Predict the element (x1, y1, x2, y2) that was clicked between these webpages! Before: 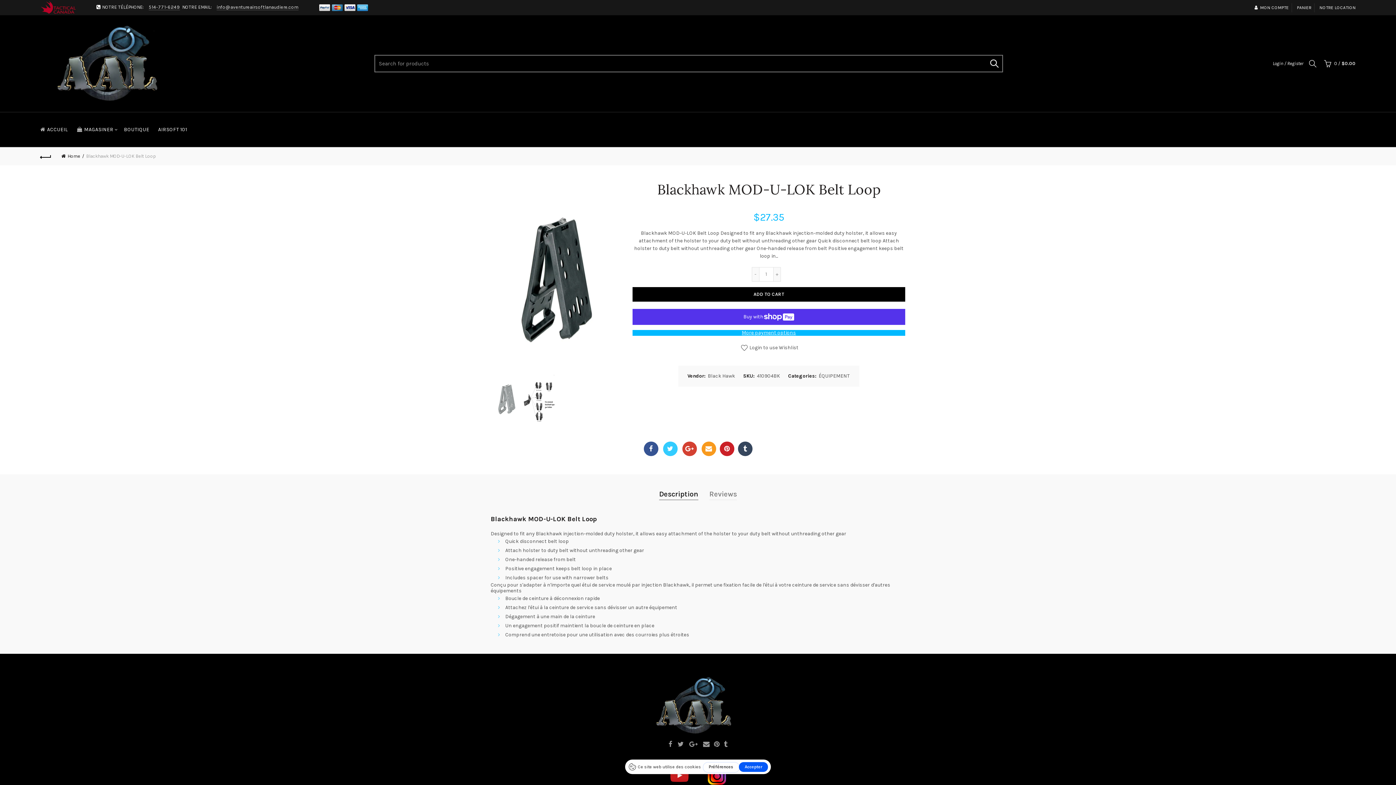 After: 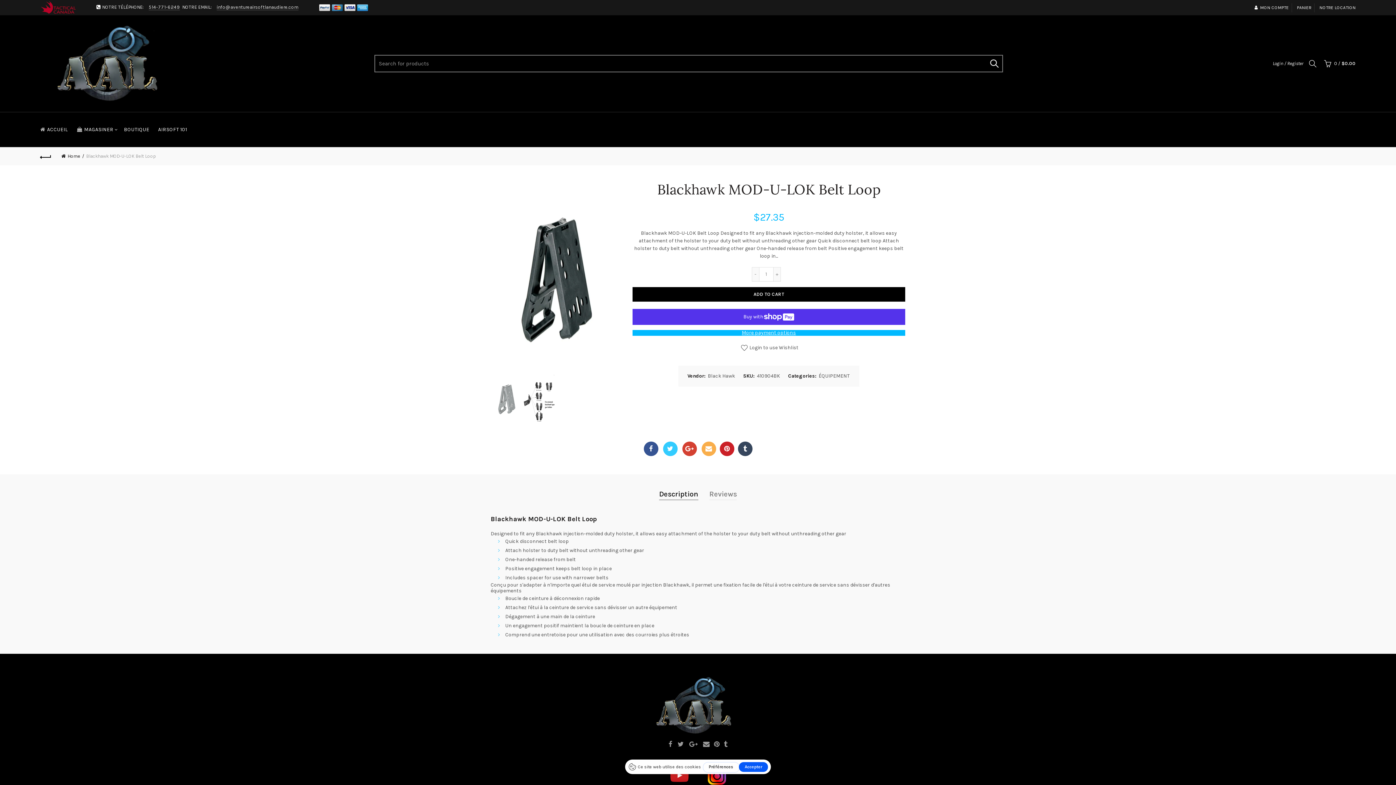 Action: label: Email bbox: (701, 441, 716, 456)